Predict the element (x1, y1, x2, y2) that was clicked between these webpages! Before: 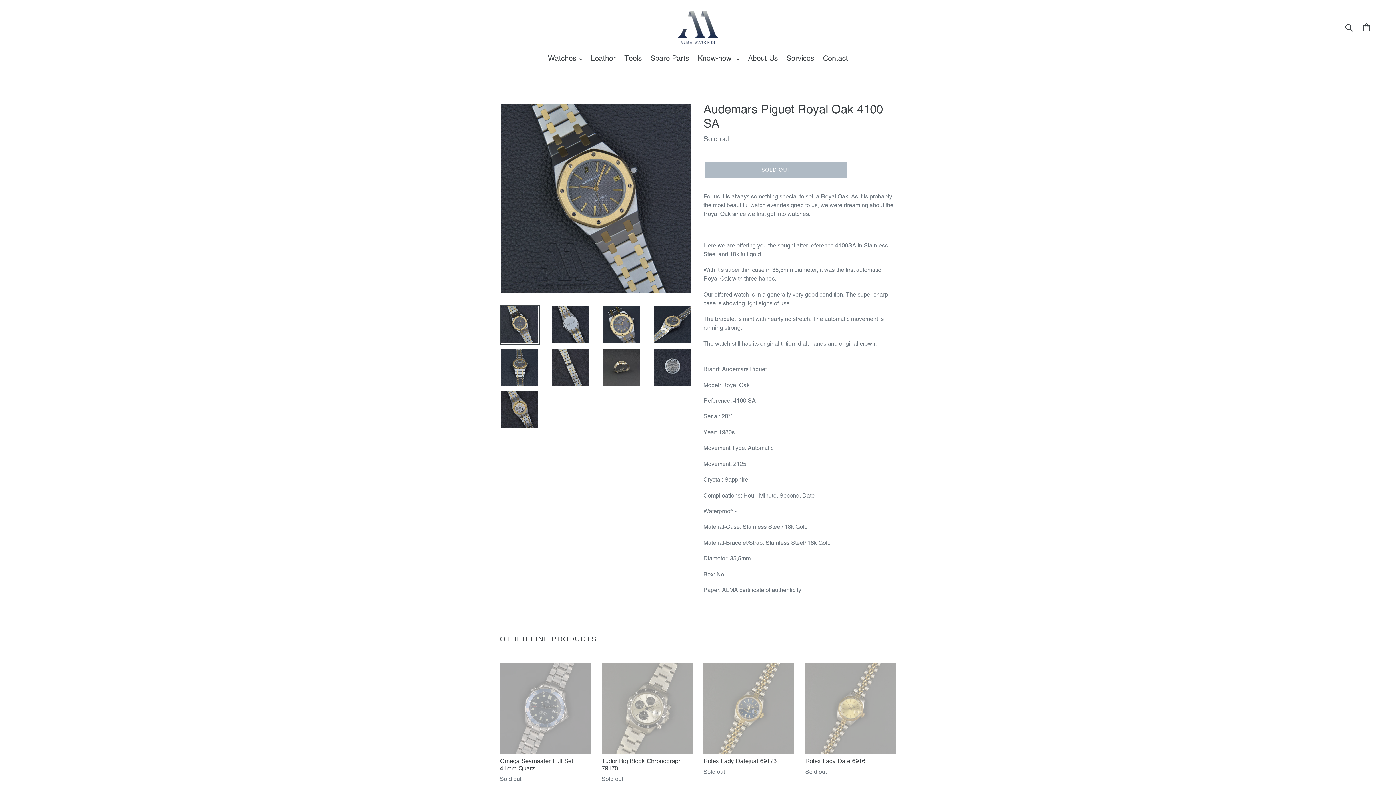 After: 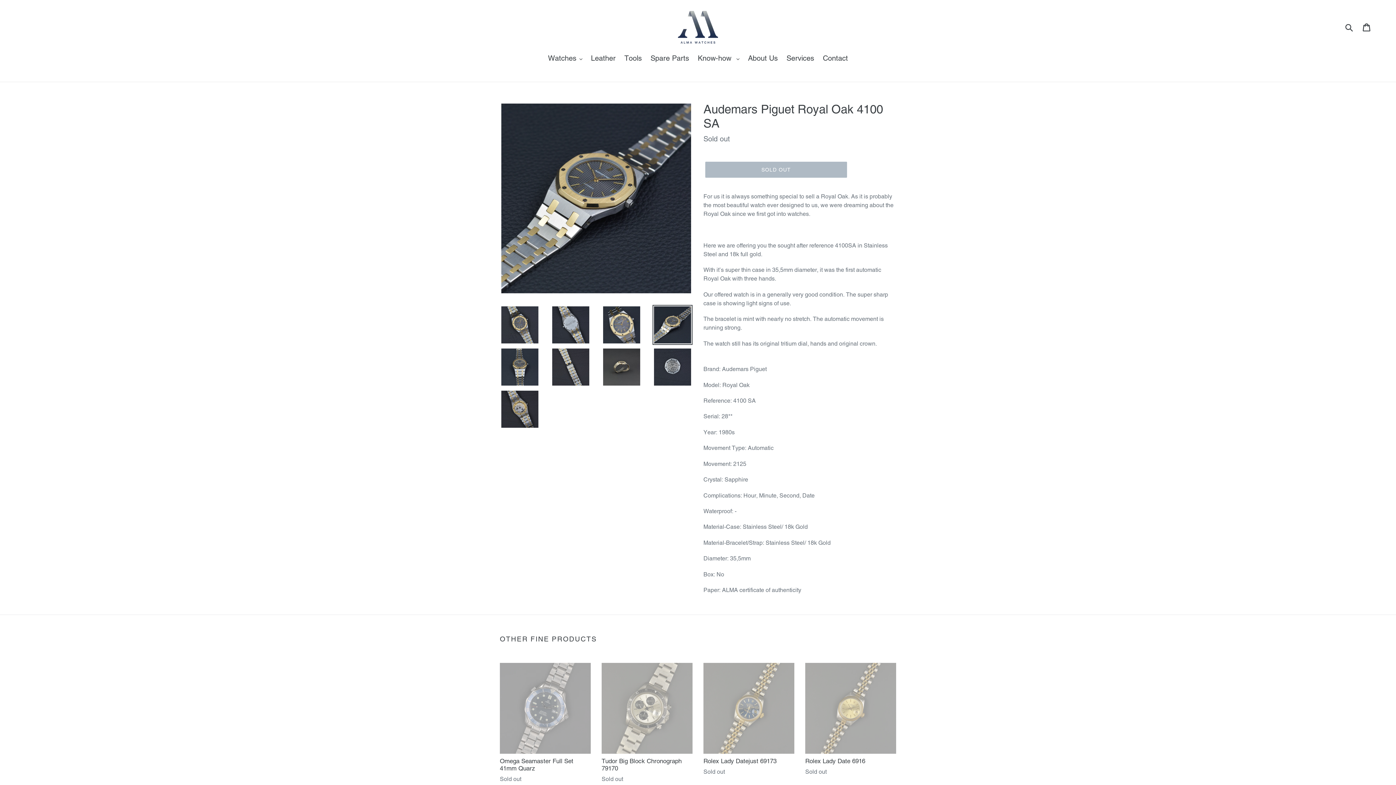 Action: bbox: (652, 305, 692, 345)